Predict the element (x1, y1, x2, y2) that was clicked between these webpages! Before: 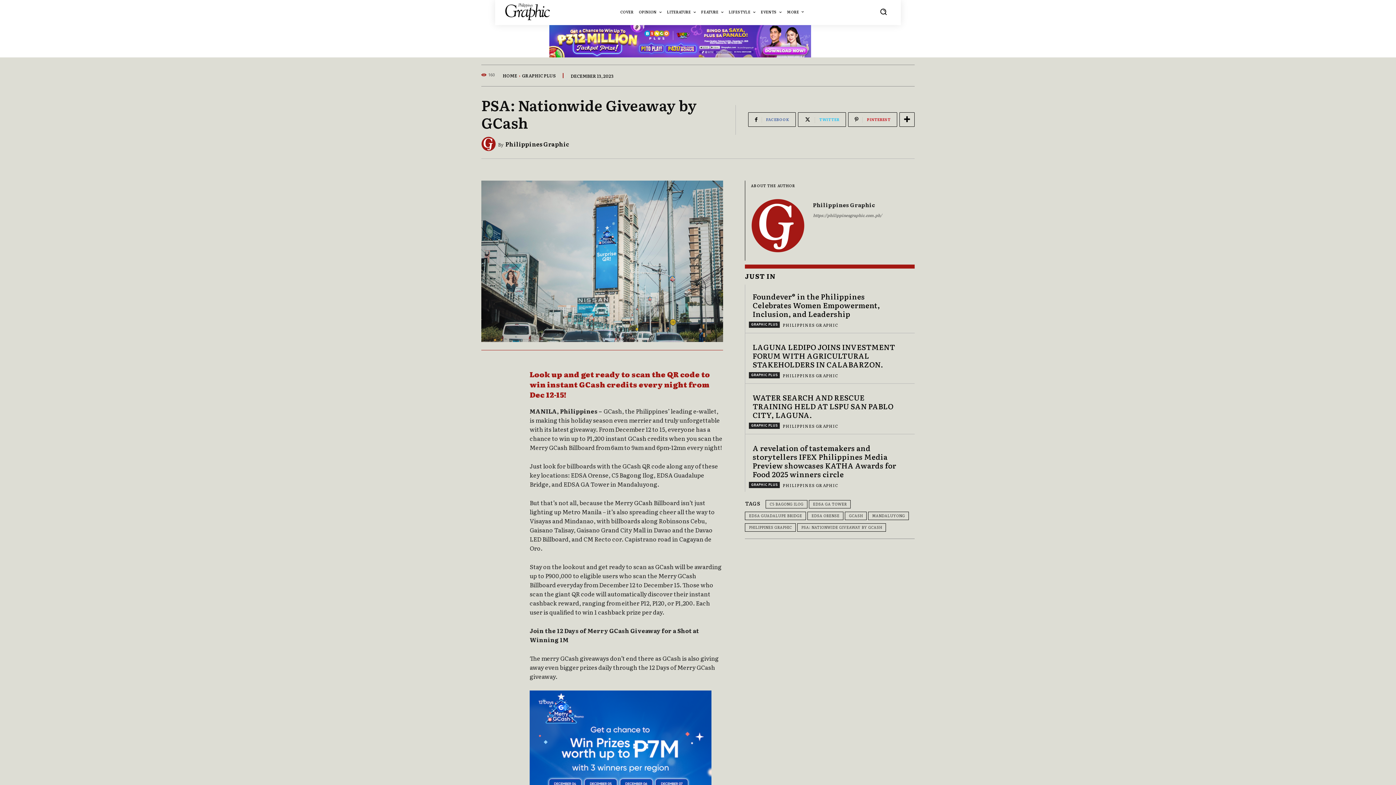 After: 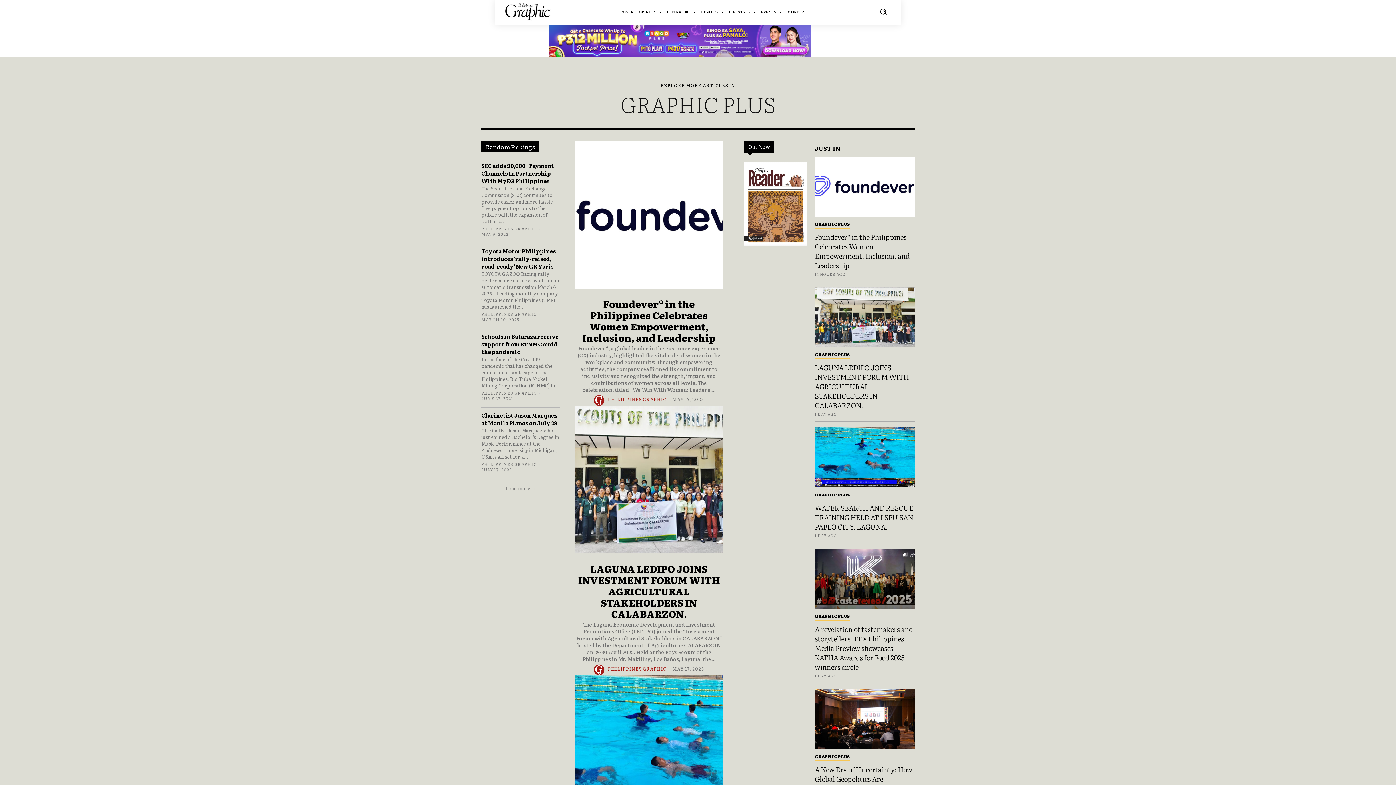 Action: bbox: (749, 321, 780, 328) label: GRAPHIC PLUS